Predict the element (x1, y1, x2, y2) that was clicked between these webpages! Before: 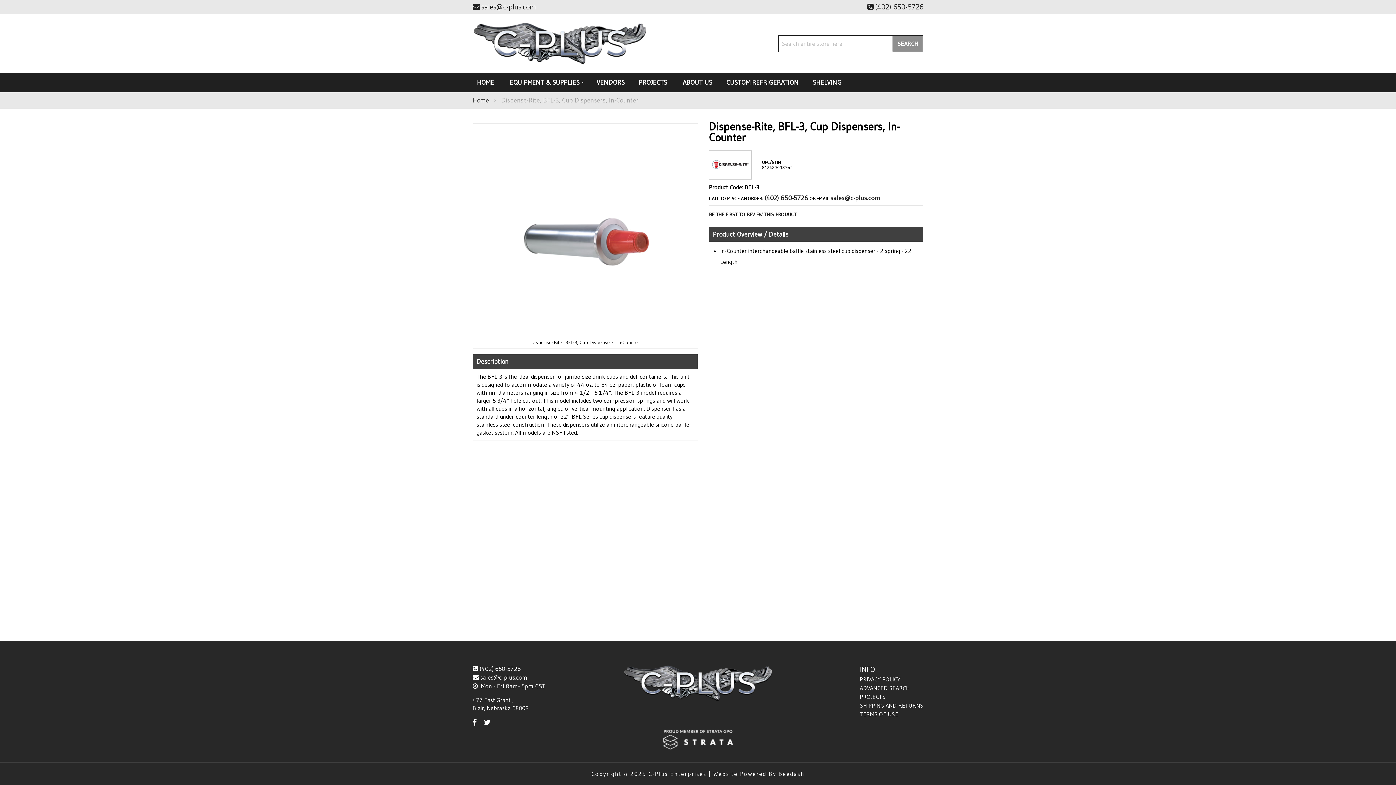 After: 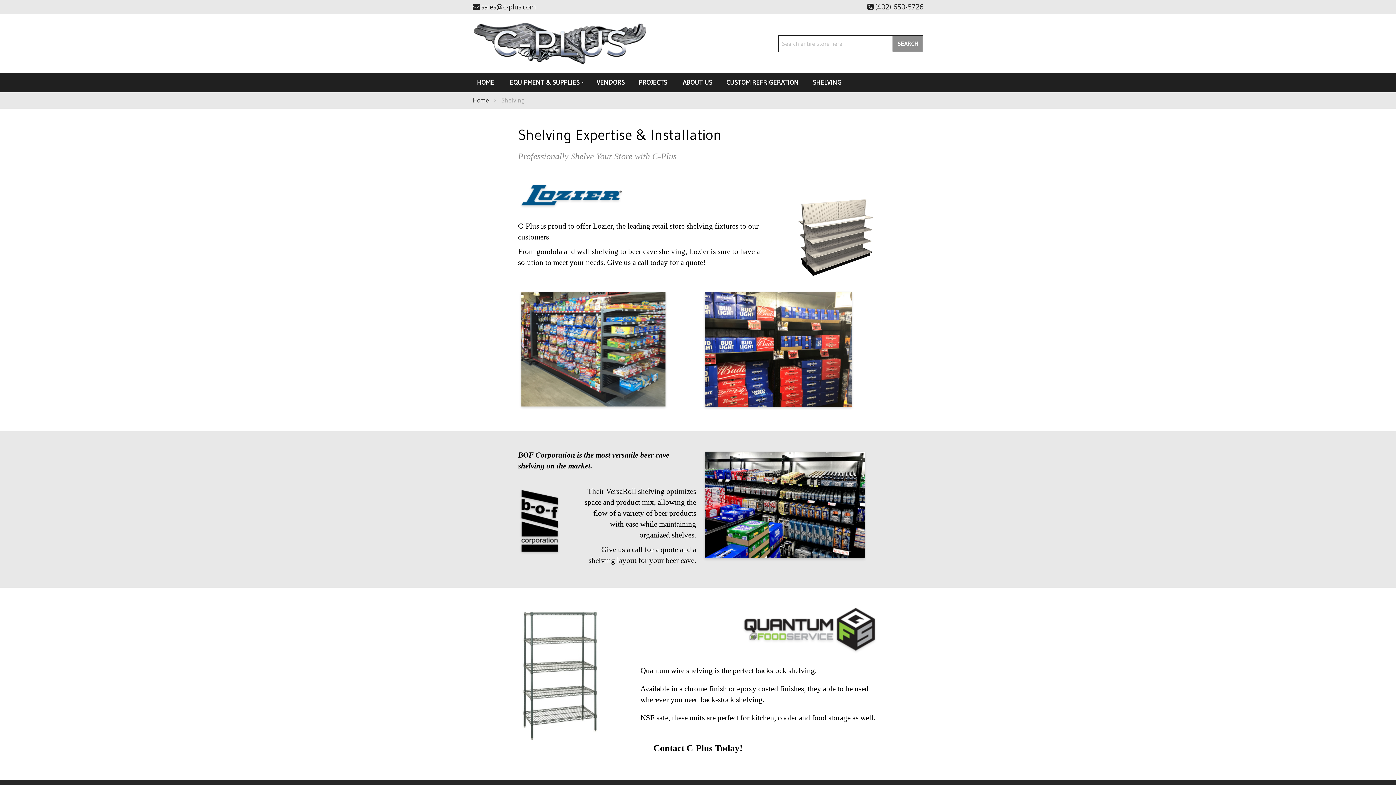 Action: label: SHELVING bbox: (808, 73, 846, 92)